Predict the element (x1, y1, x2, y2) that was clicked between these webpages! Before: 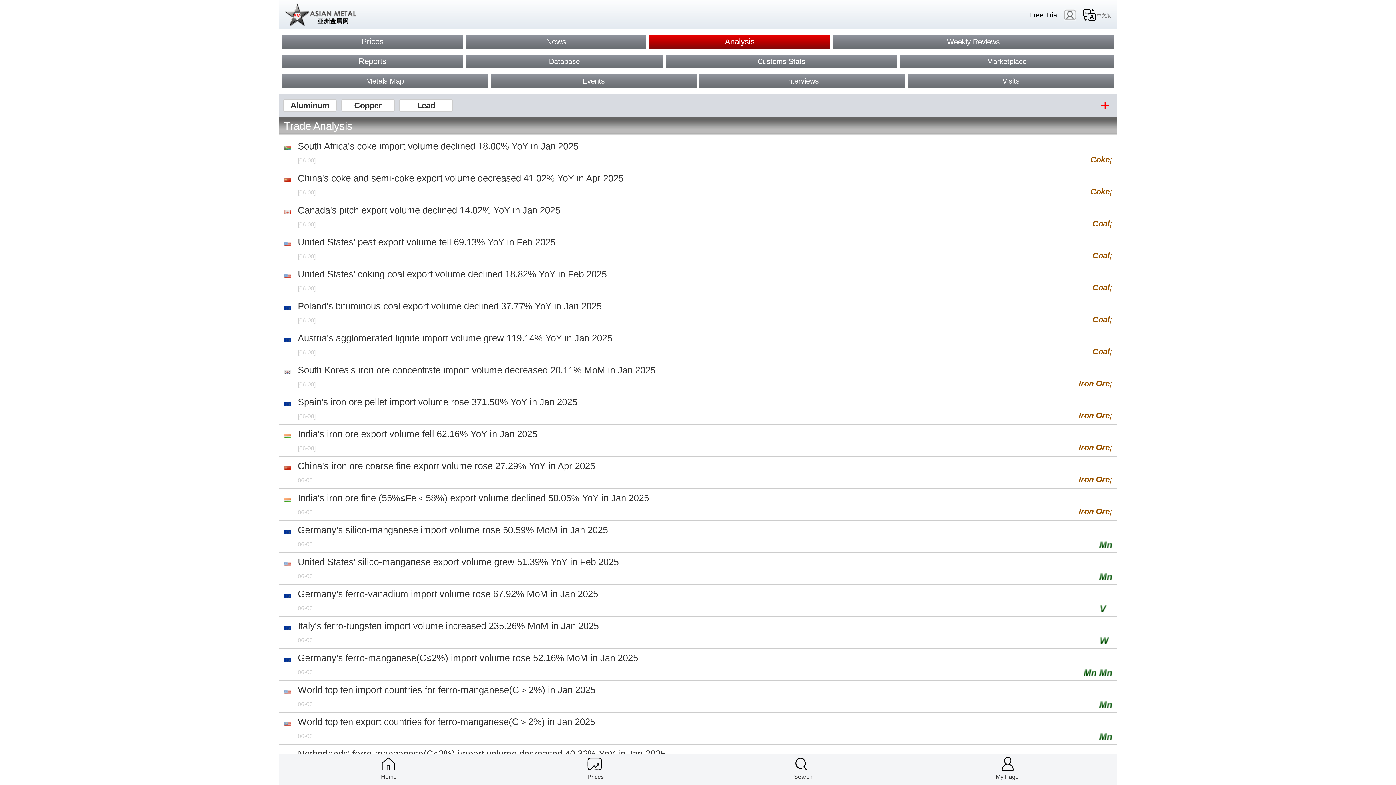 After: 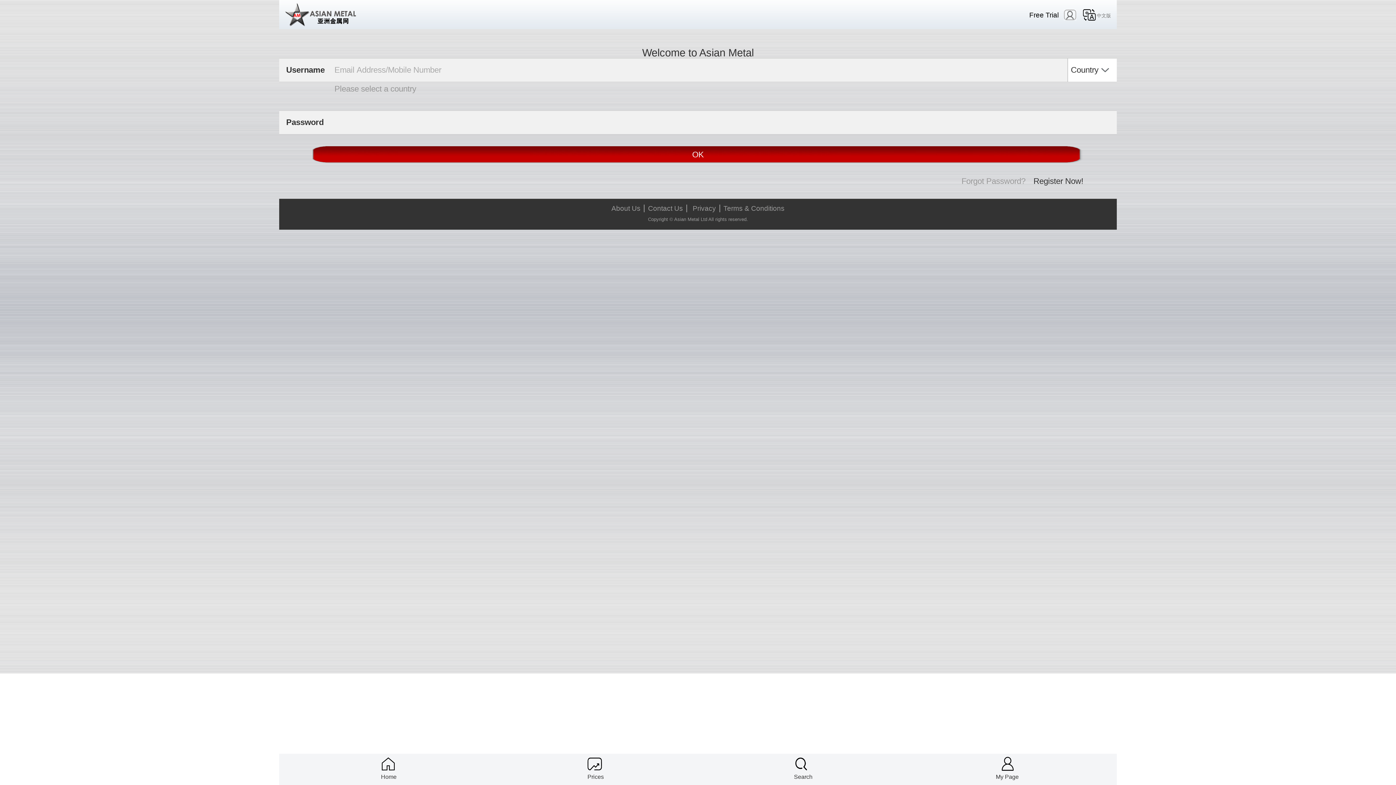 Action: label:  

Germany's ferro-manganese(C≤2%) import volume rose 52.16% MoM in Jan 2025

06-06 bbox: (283, 652, 1112, 677)